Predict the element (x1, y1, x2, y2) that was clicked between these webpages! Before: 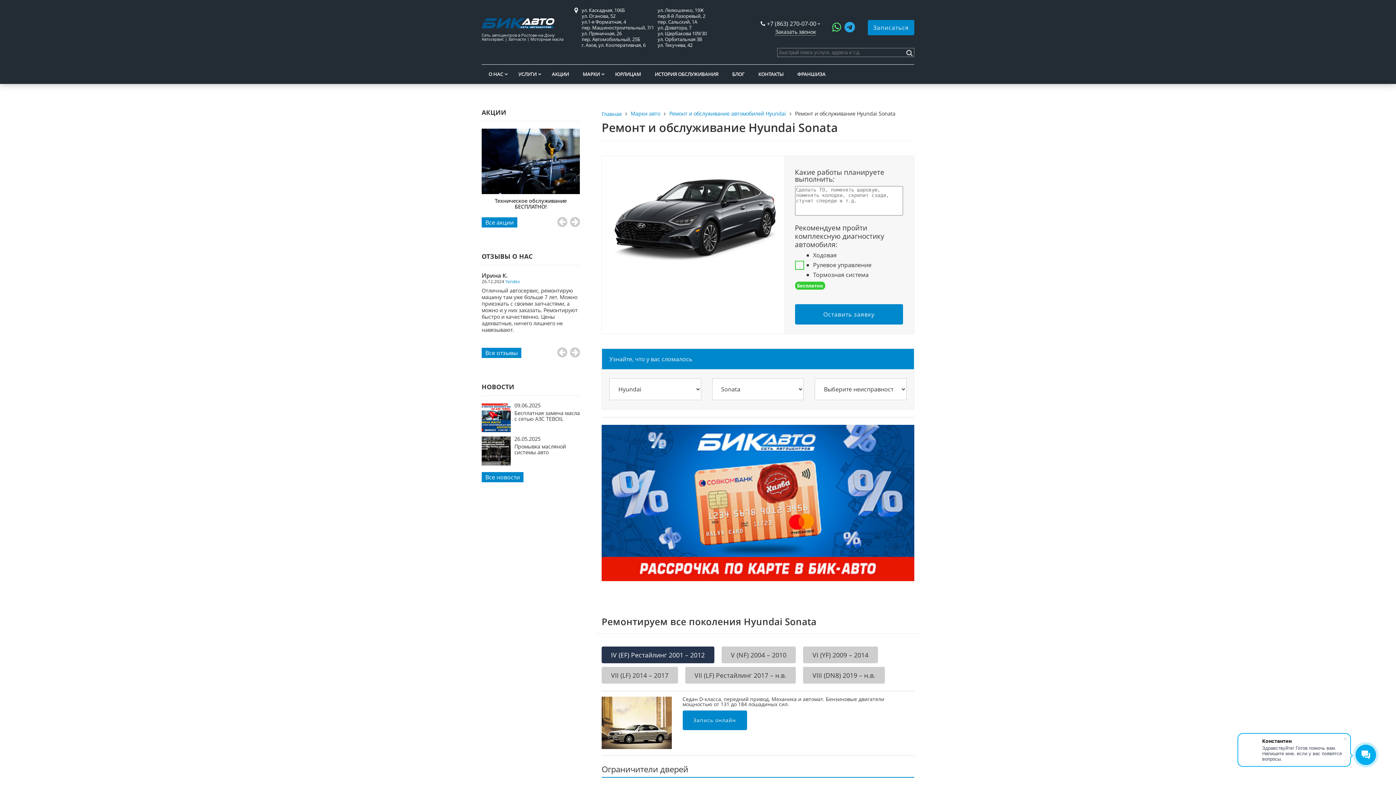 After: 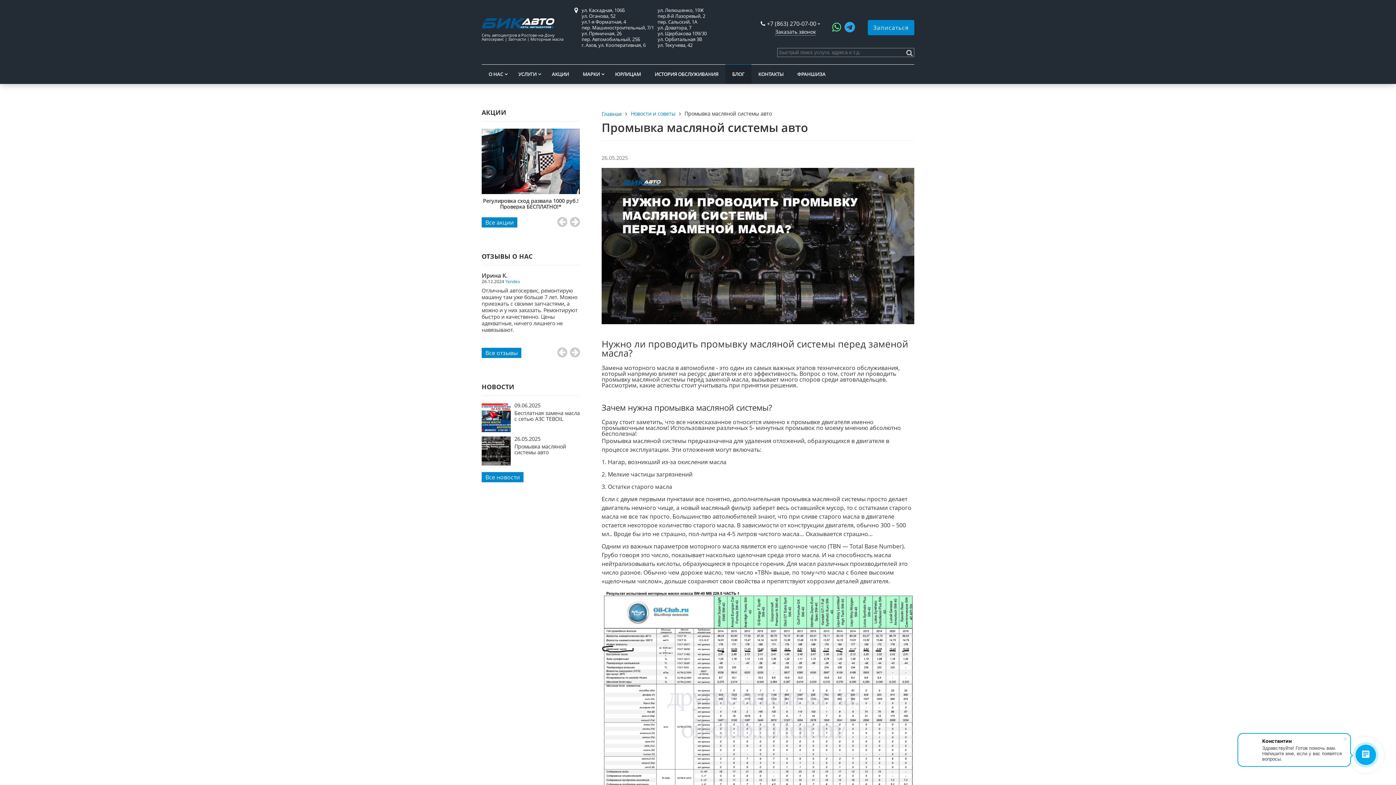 Action: bbox: (514, 443, 566, 455) label: Промывка масляной системы авто